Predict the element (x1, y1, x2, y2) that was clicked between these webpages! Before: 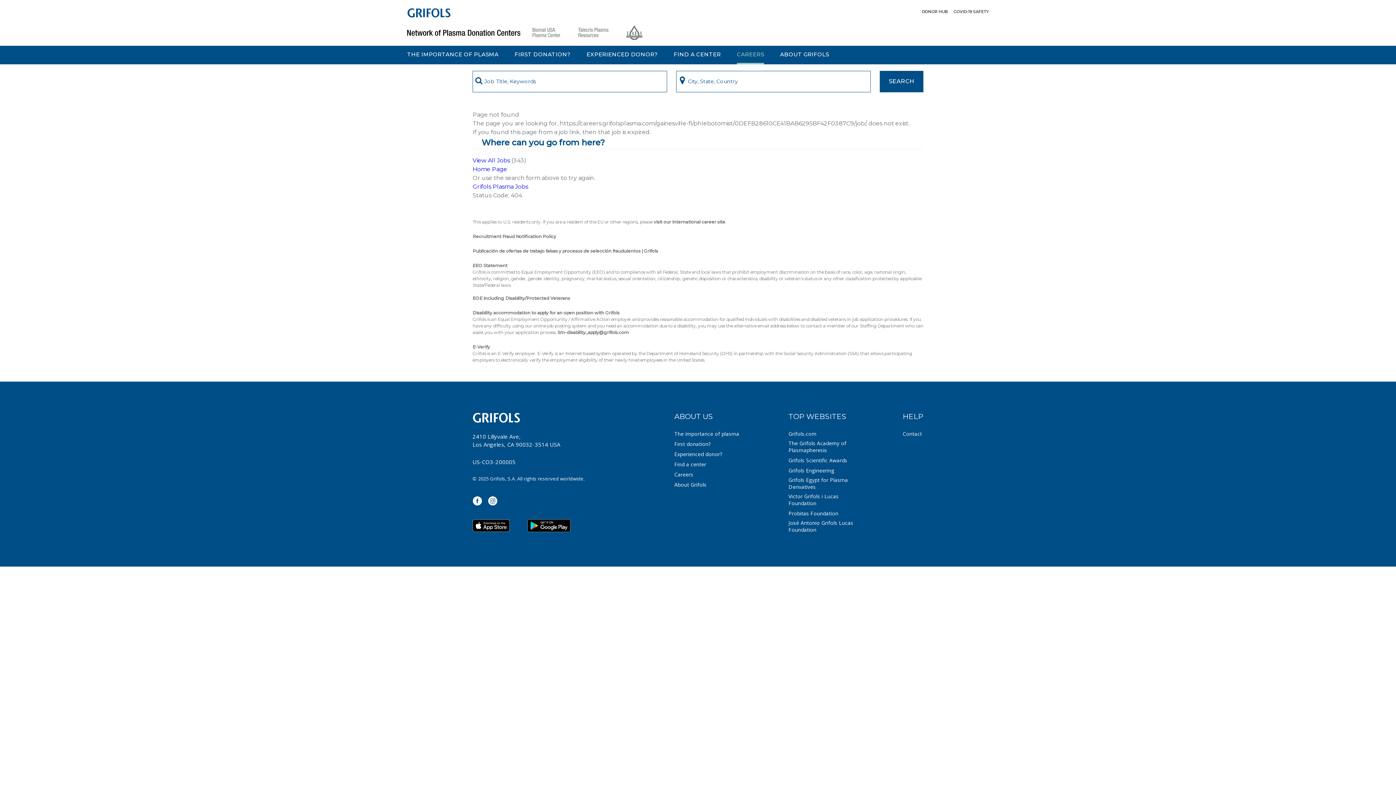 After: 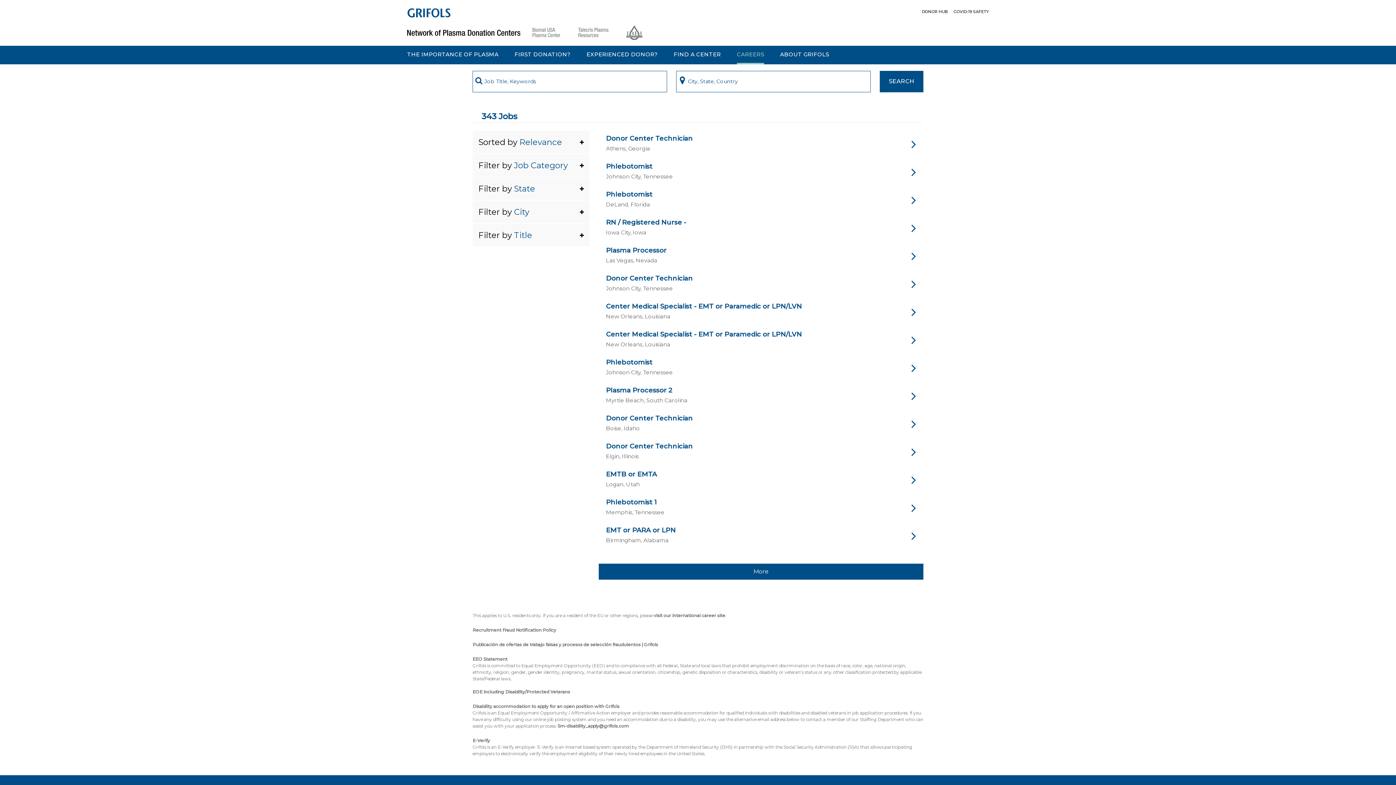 Action: bbox: (472, 156, 510, 163) label: View All Jobs